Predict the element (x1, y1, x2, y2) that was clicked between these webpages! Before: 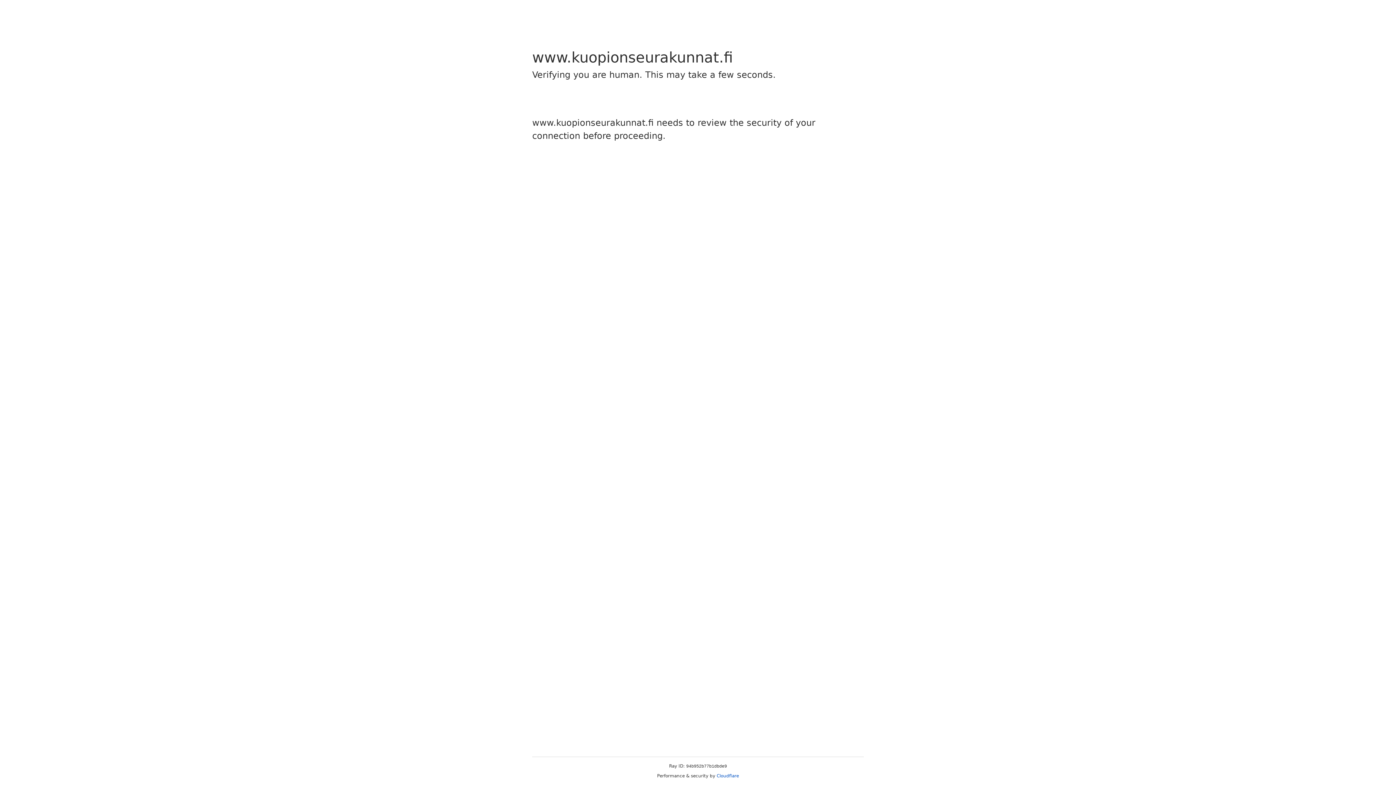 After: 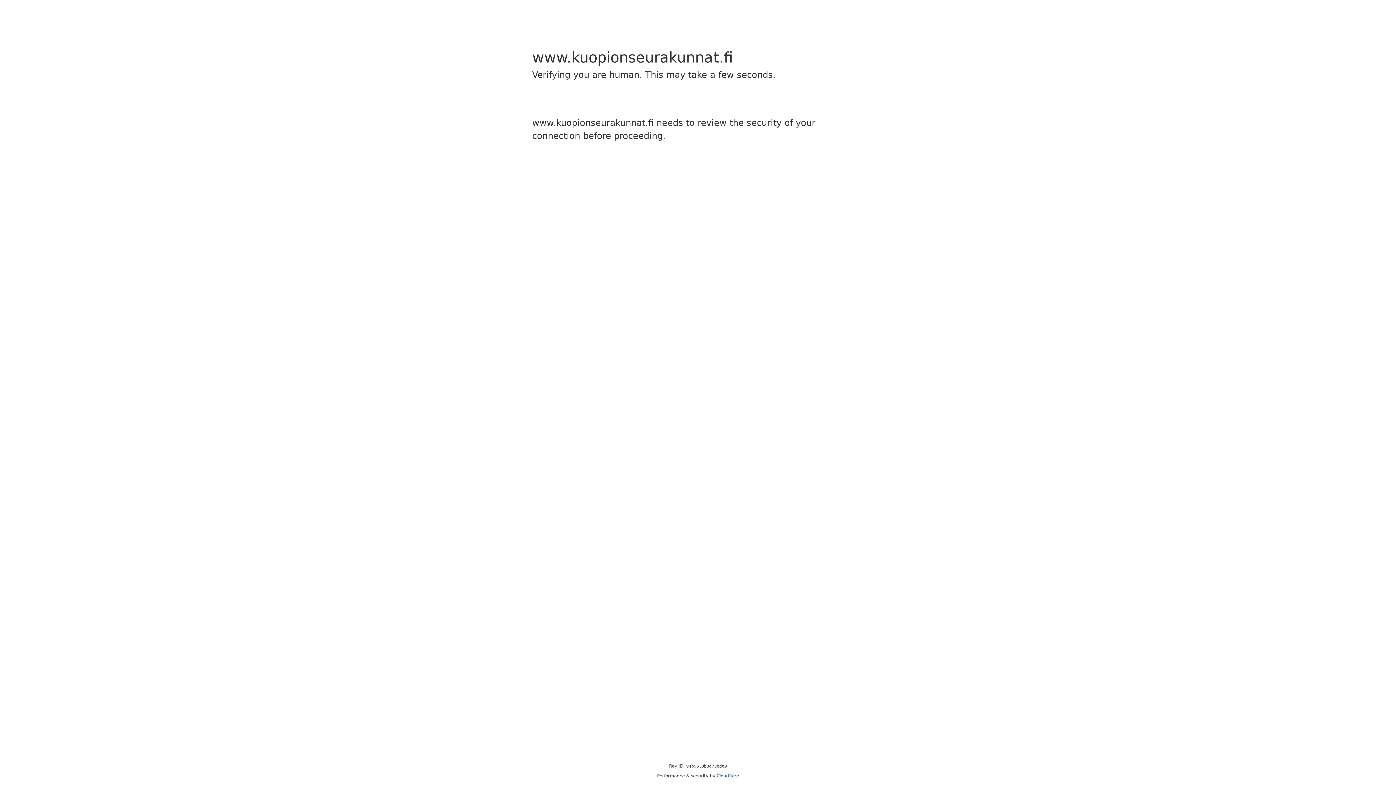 Action: label: Cloudflare bbox: (716, 773, 739, 778)